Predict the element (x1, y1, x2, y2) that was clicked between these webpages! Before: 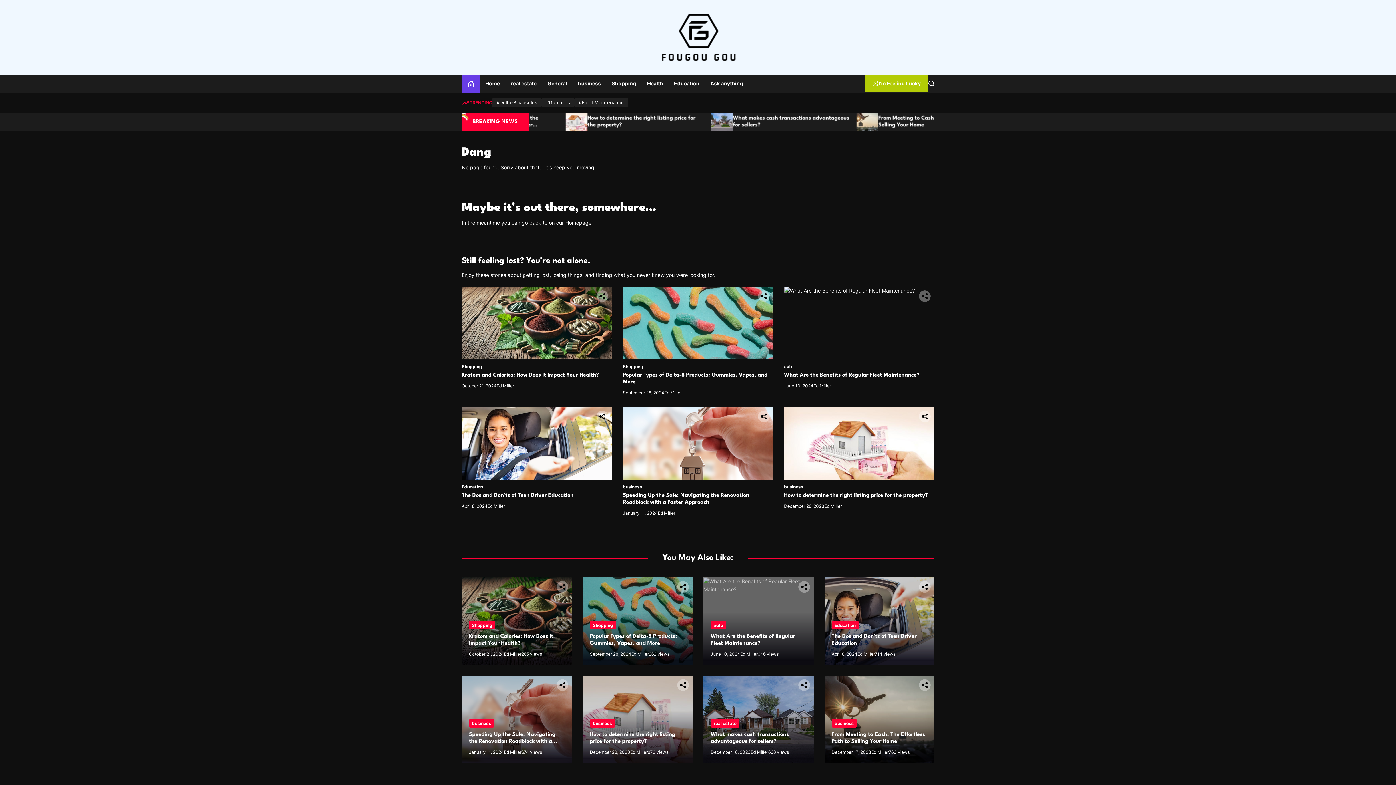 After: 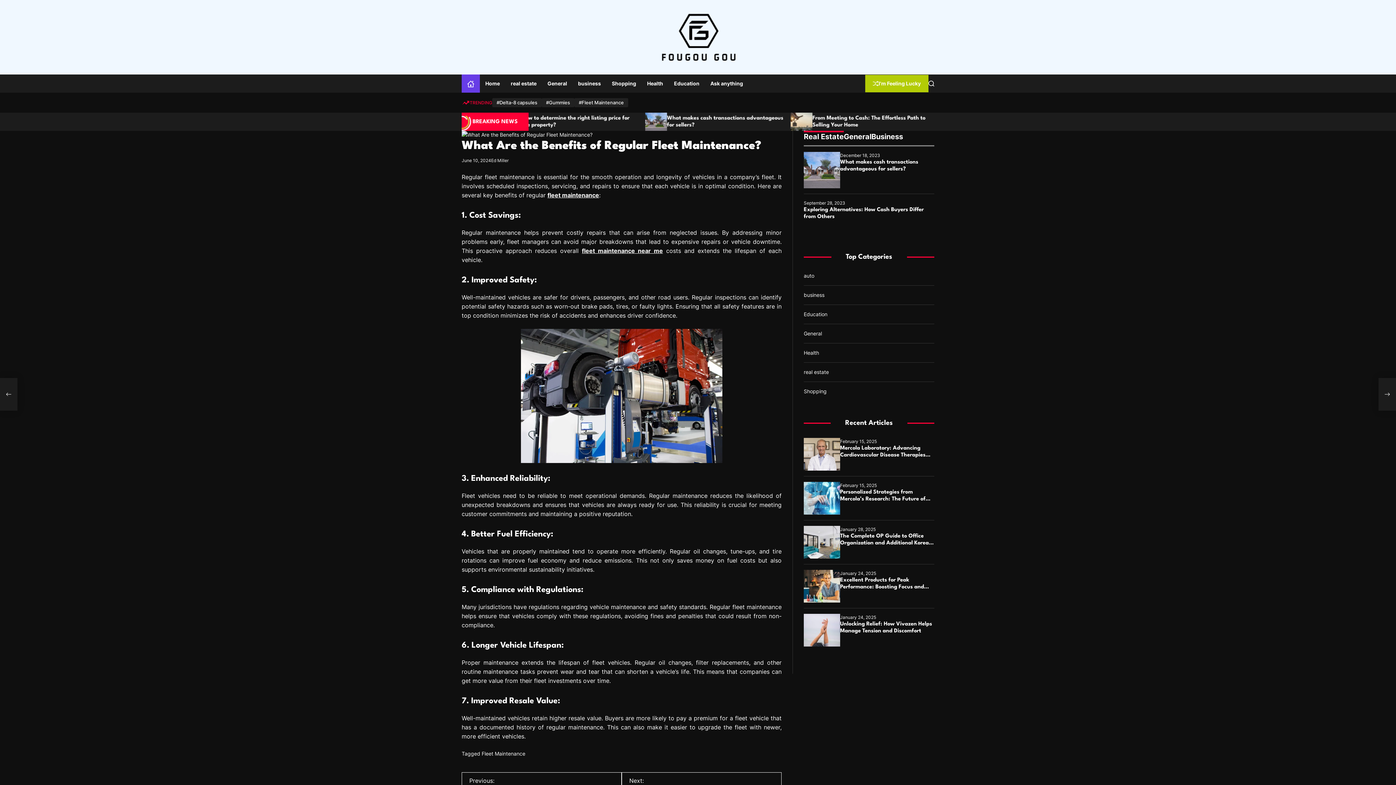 Action: bbox: (784, 286, 934, 359)